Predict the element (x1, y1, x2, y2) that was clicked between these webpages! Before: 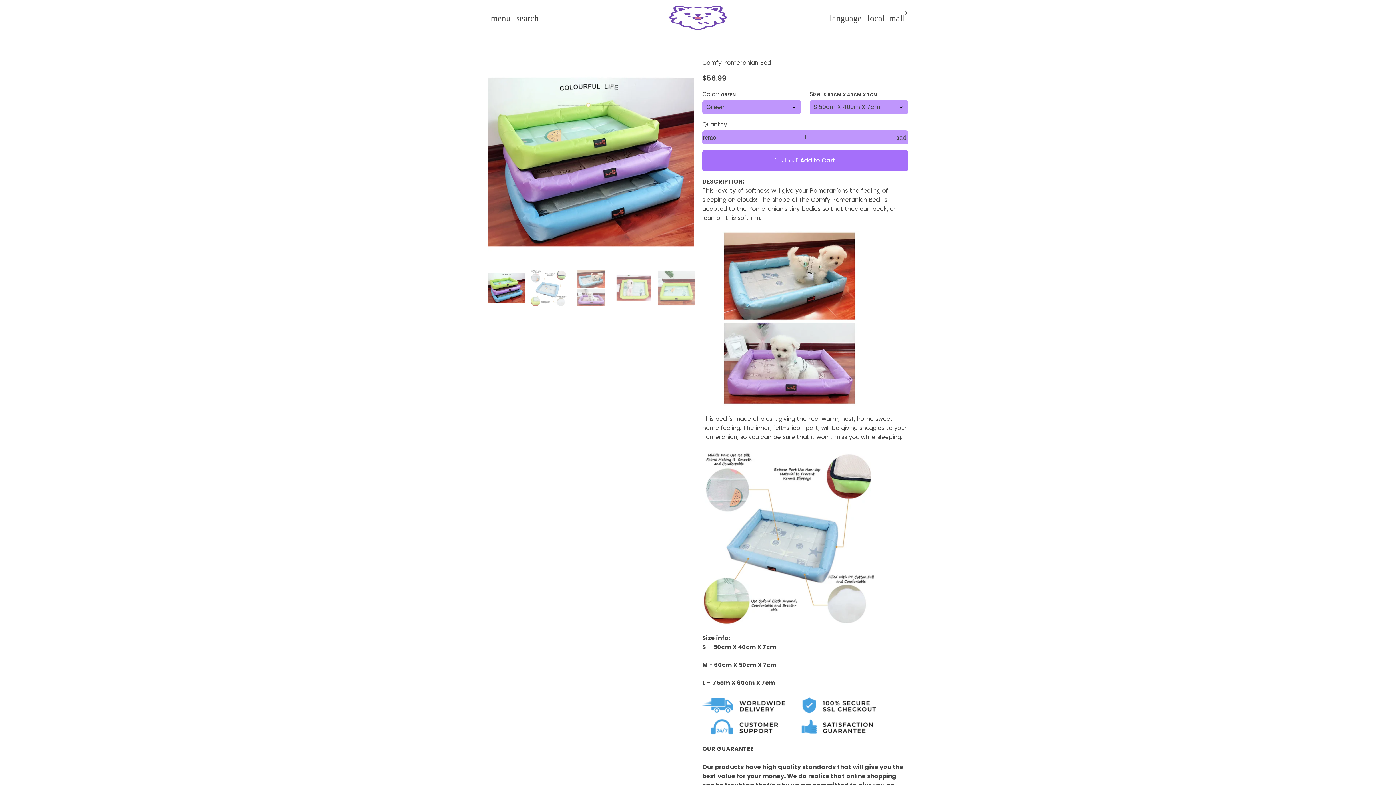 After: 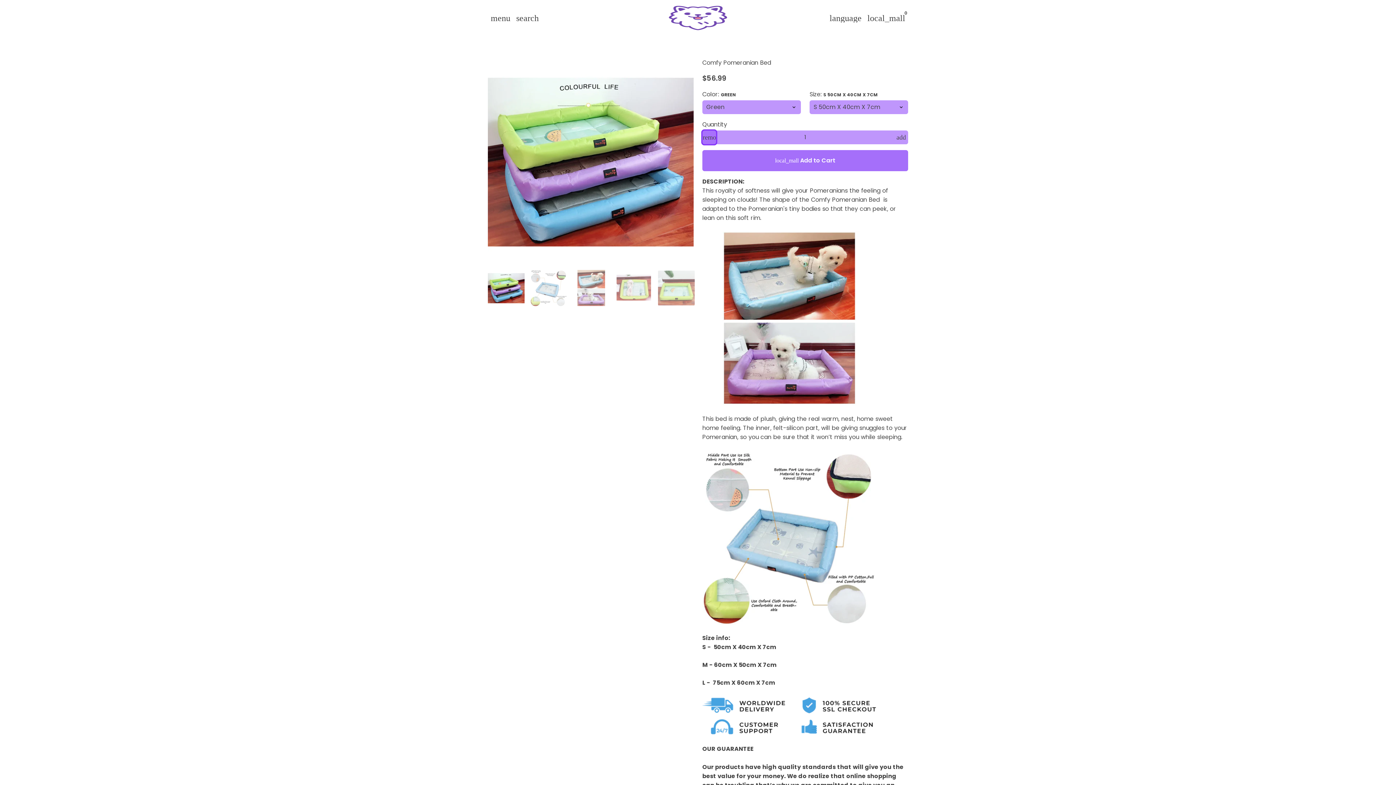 Action: bbox: (702, 130, 716, 144) label: Reduce item quantity by one